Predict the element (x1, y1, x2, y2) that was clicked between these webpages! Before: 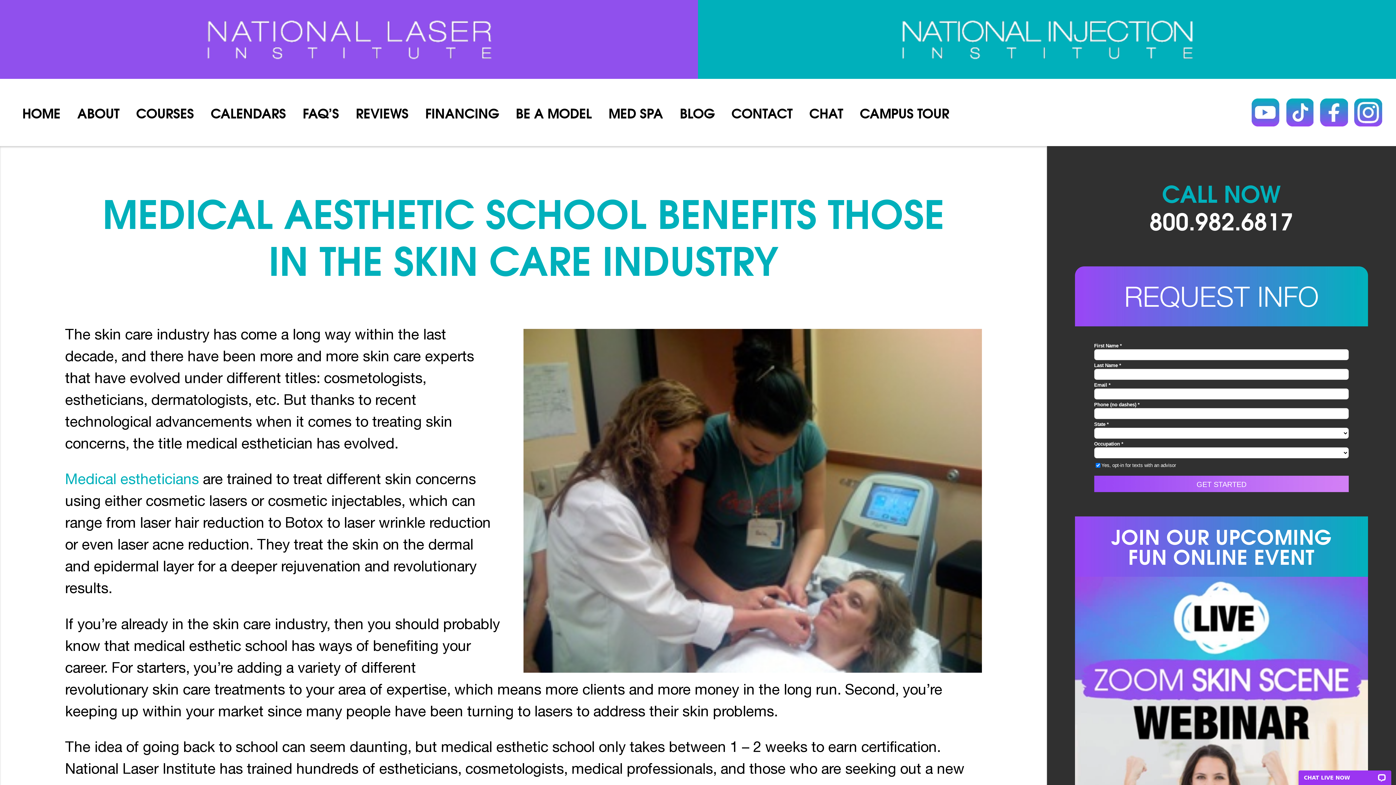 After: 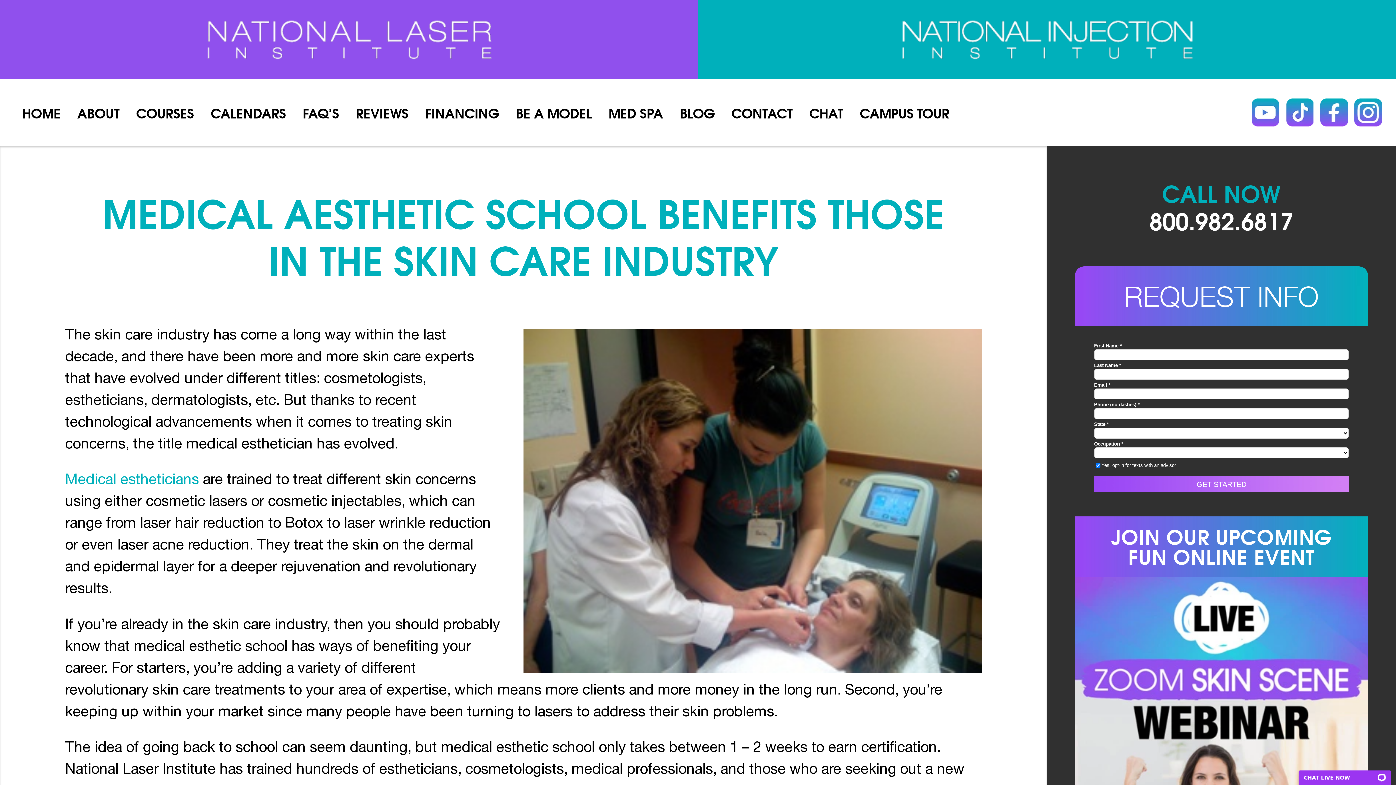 Action: label: FAQ’S bbox: (302, 102, 339, 122)